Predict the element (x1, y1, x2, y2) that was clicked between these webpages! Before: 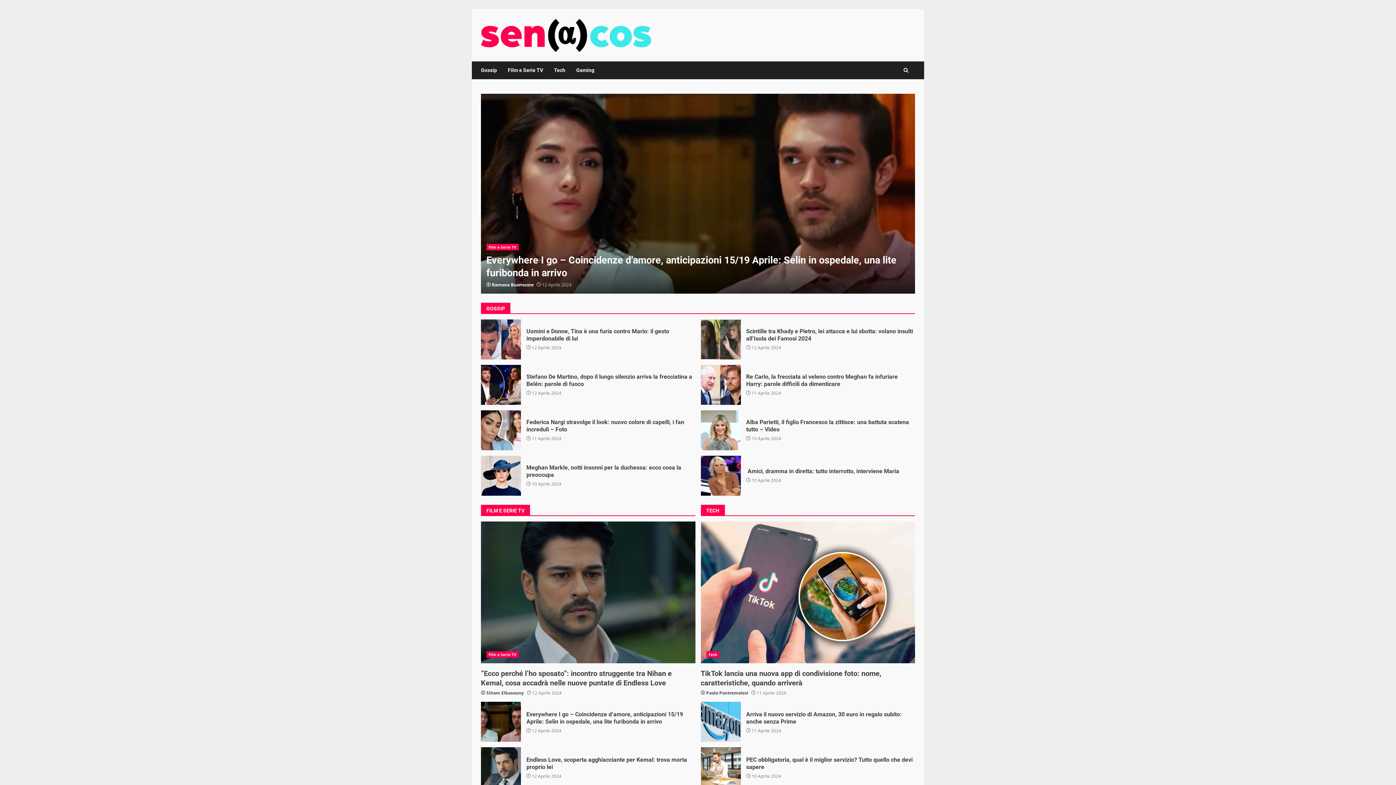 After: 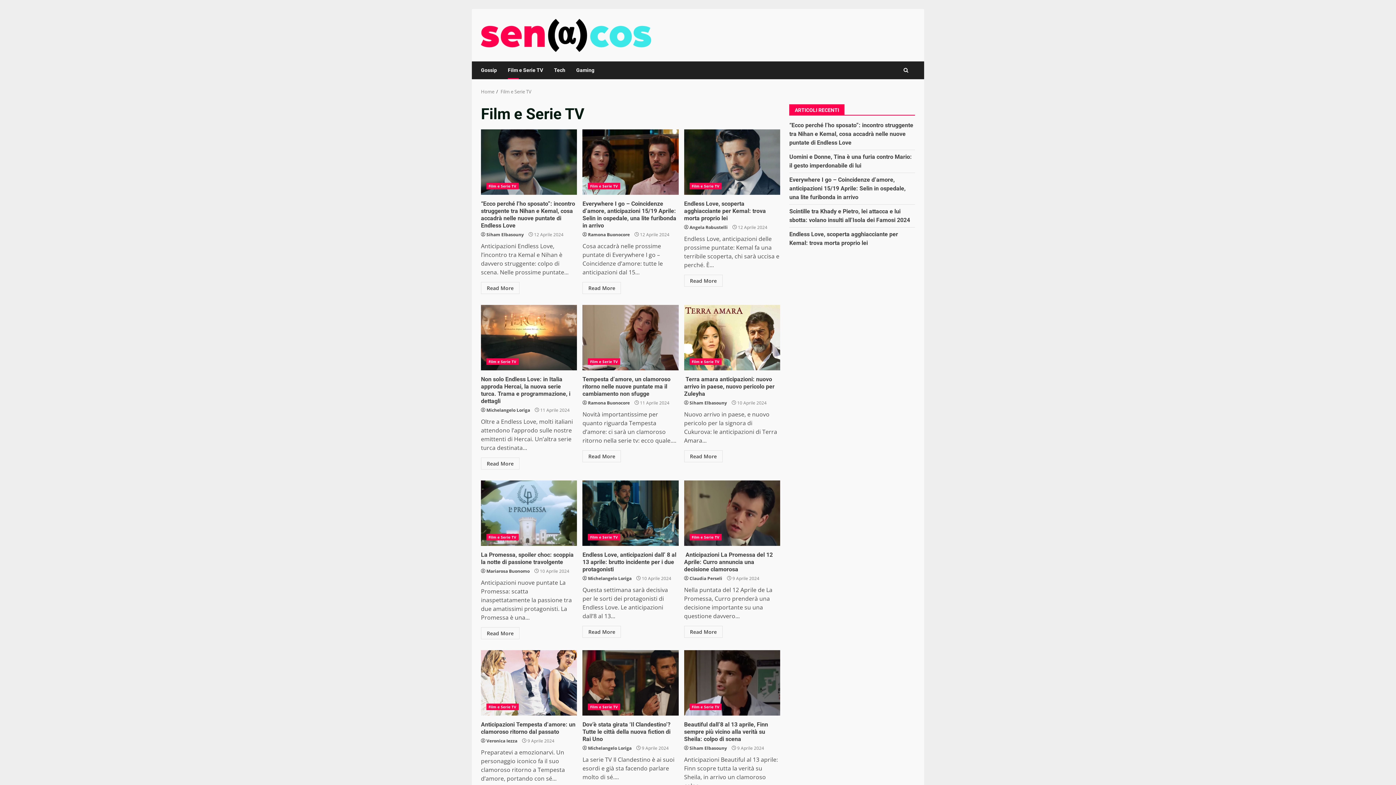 Action: bbox: (486, 651, 518, 658) label: Film e Serie TV